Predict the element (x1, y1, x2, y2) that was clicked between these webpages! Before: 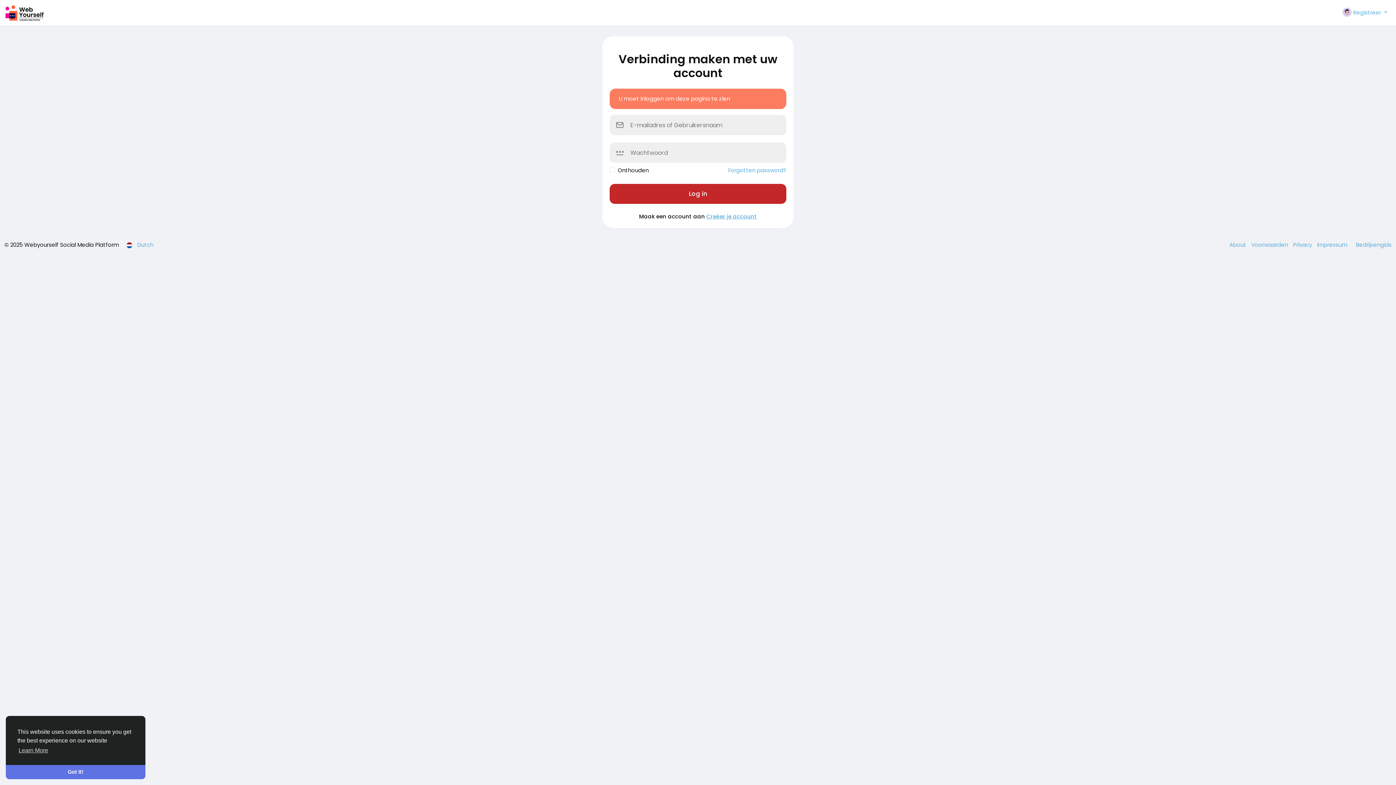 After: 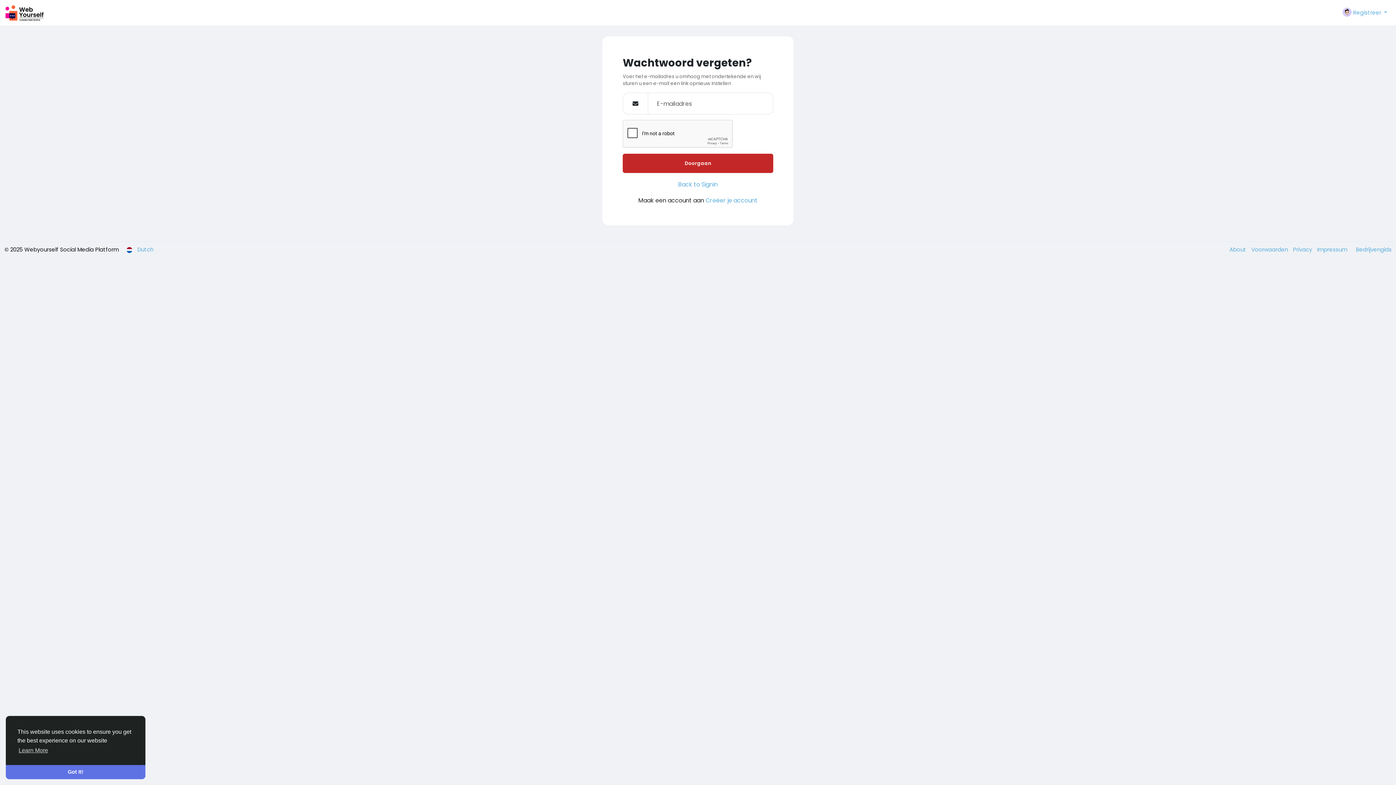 Action: label: Forgotten password? bbox: (728, 166, 786, 174)